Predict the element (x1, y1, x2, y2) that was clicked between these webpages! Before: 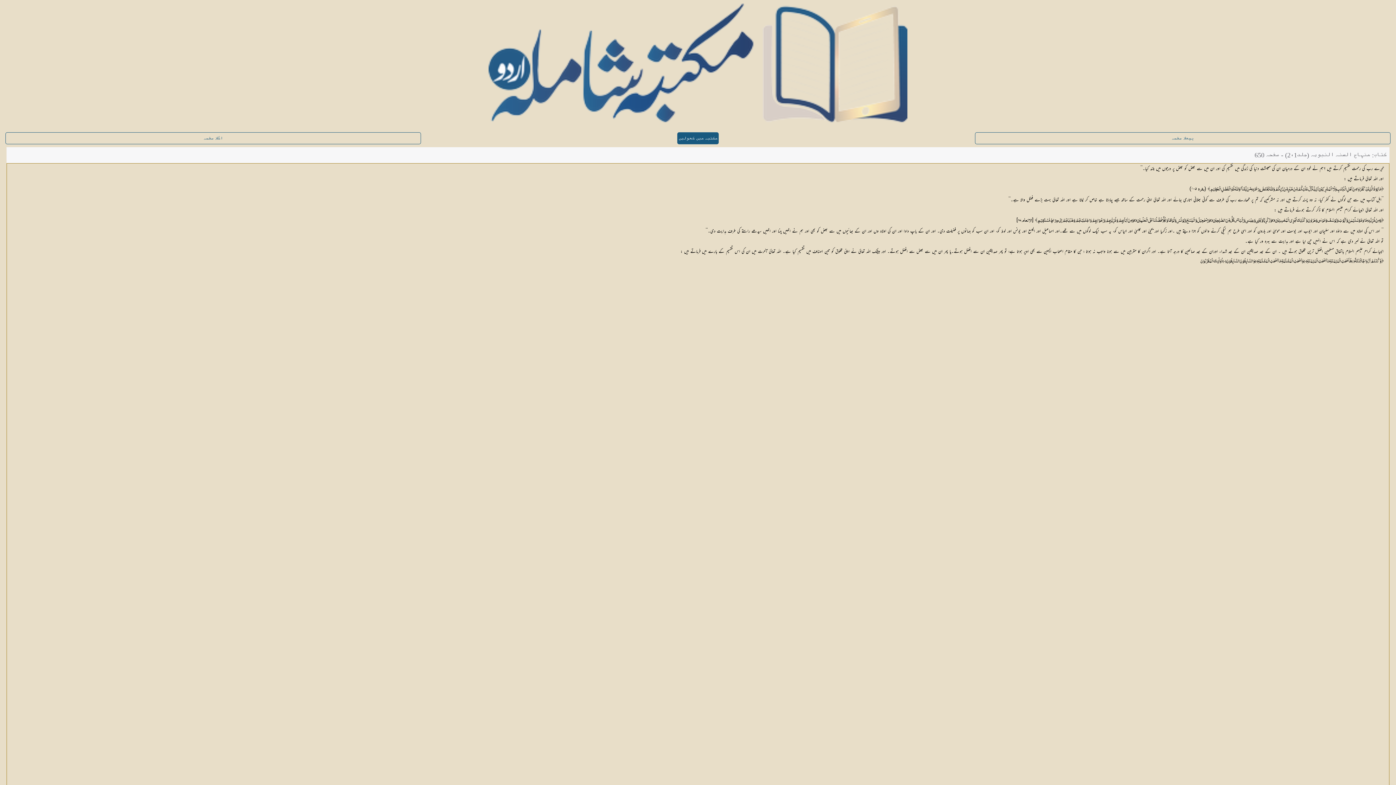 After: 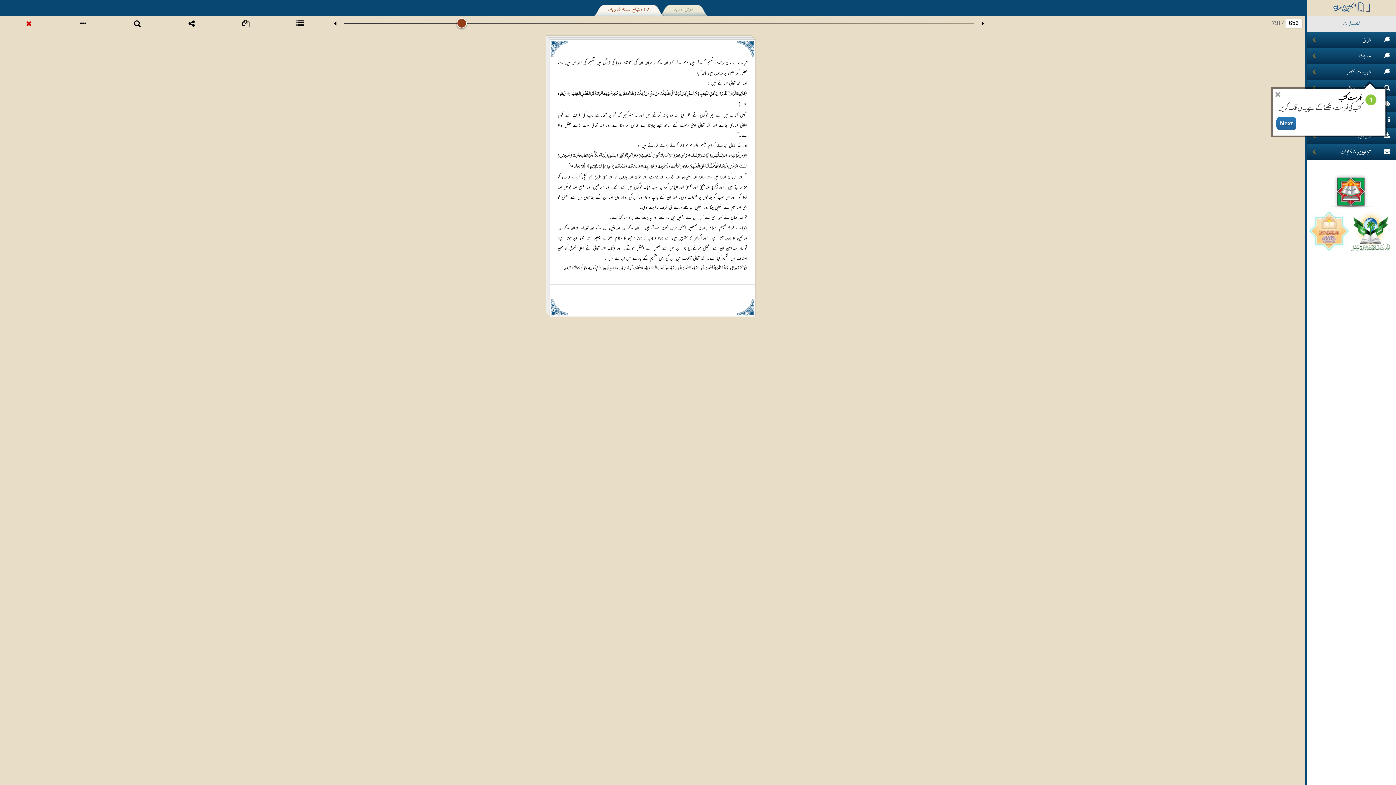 Action: bbox: (488, 117, 907, 123)